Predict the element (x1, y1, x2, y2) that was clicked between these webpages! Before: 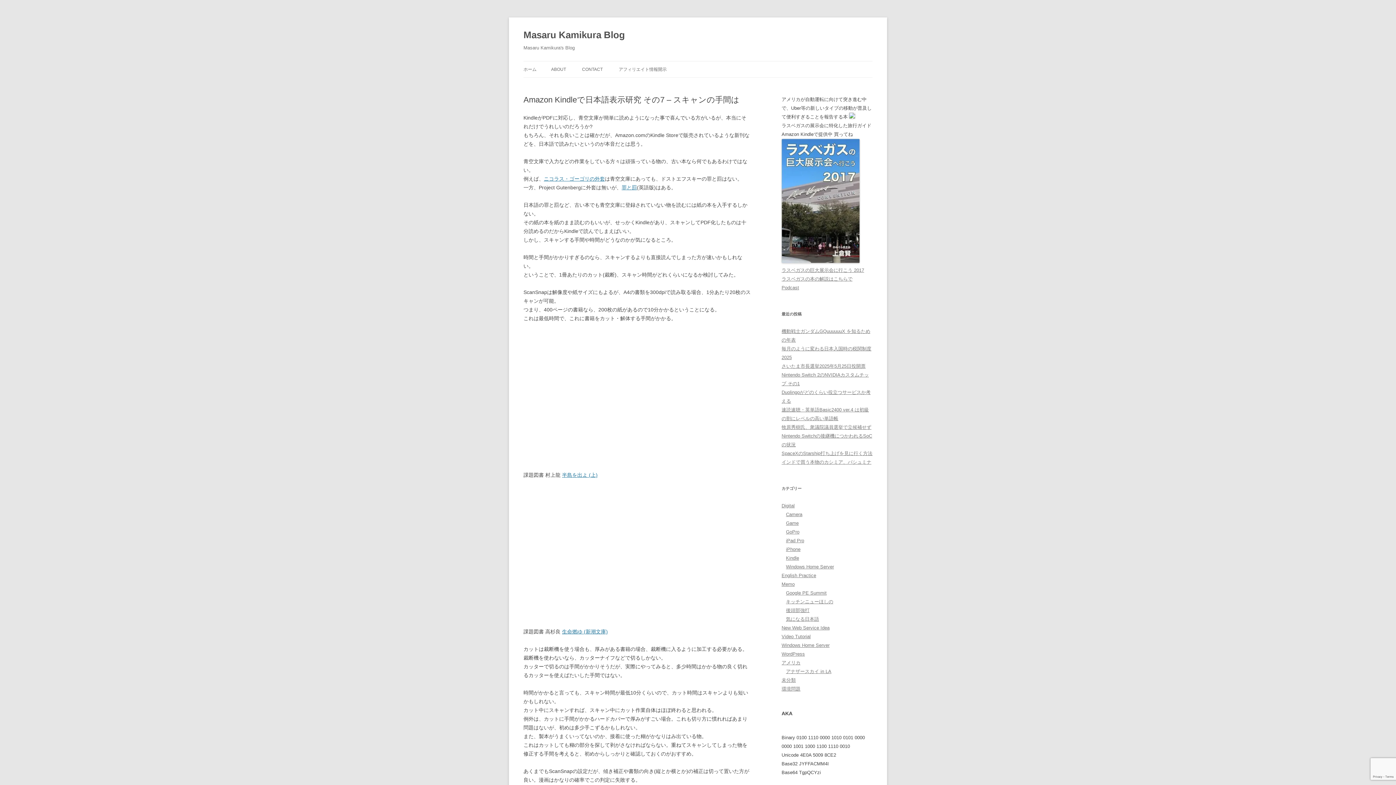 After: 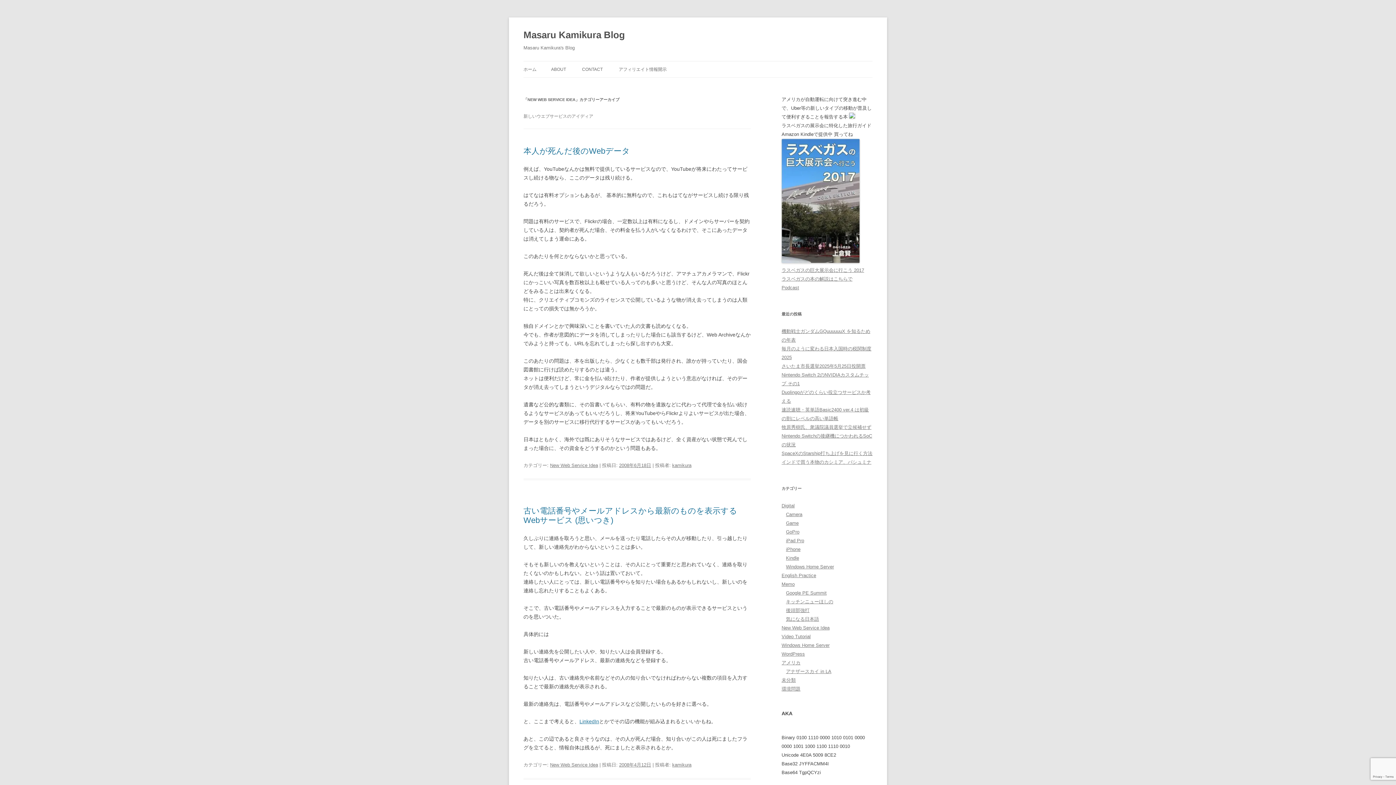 Action: bbox: (781, 625, 829, 630) label: New Web Service Idea